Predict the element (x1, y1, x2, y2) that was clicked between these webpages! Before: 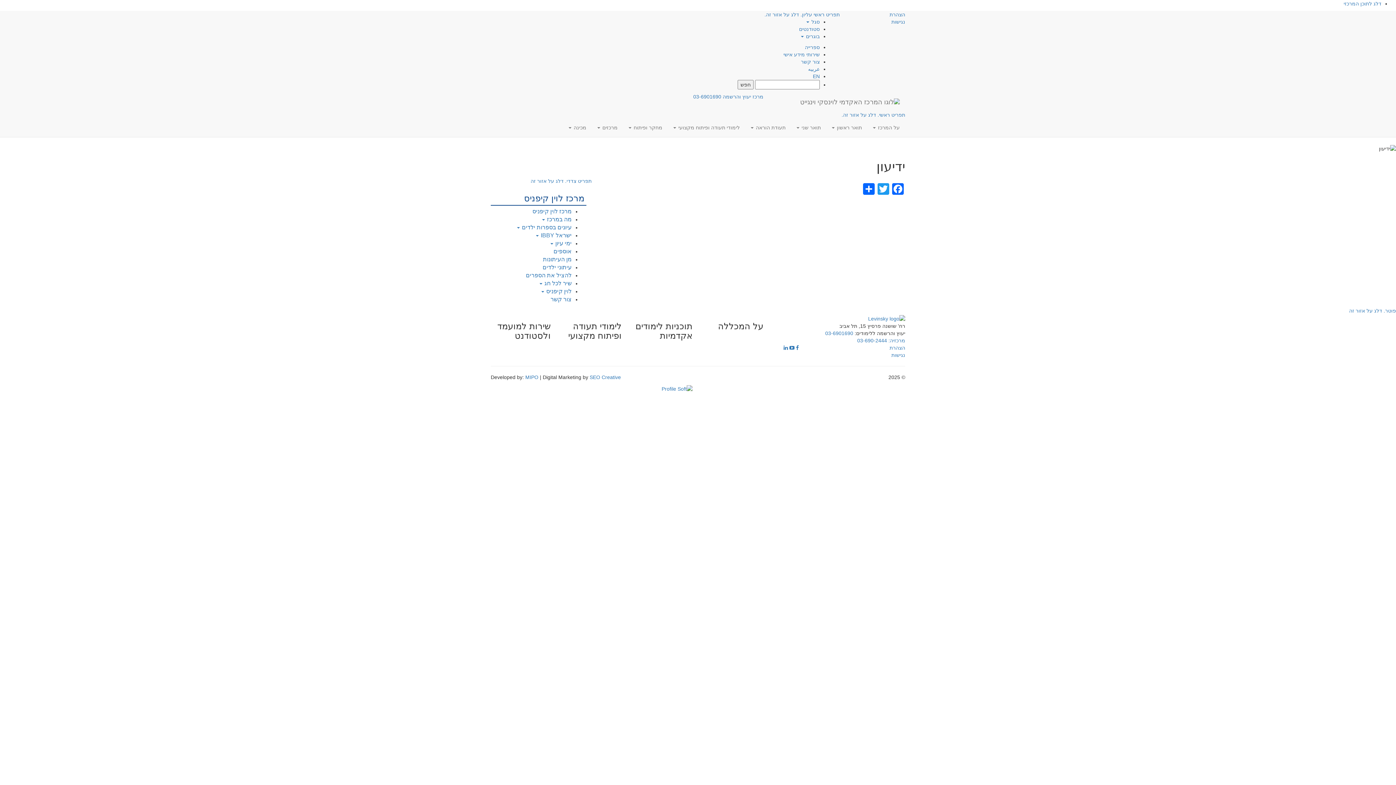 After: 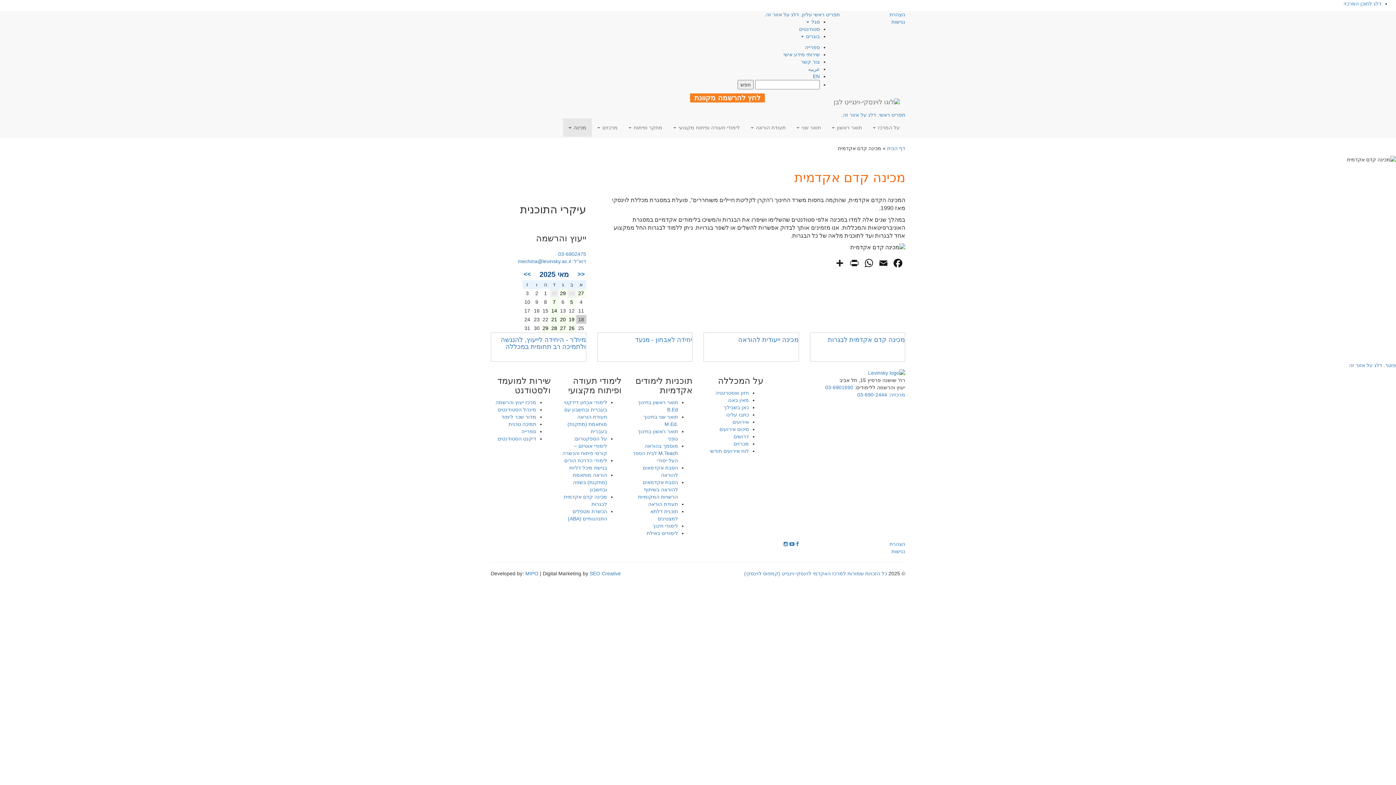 Action: bbox: (563, 118, 592, 136) label: מכינה 